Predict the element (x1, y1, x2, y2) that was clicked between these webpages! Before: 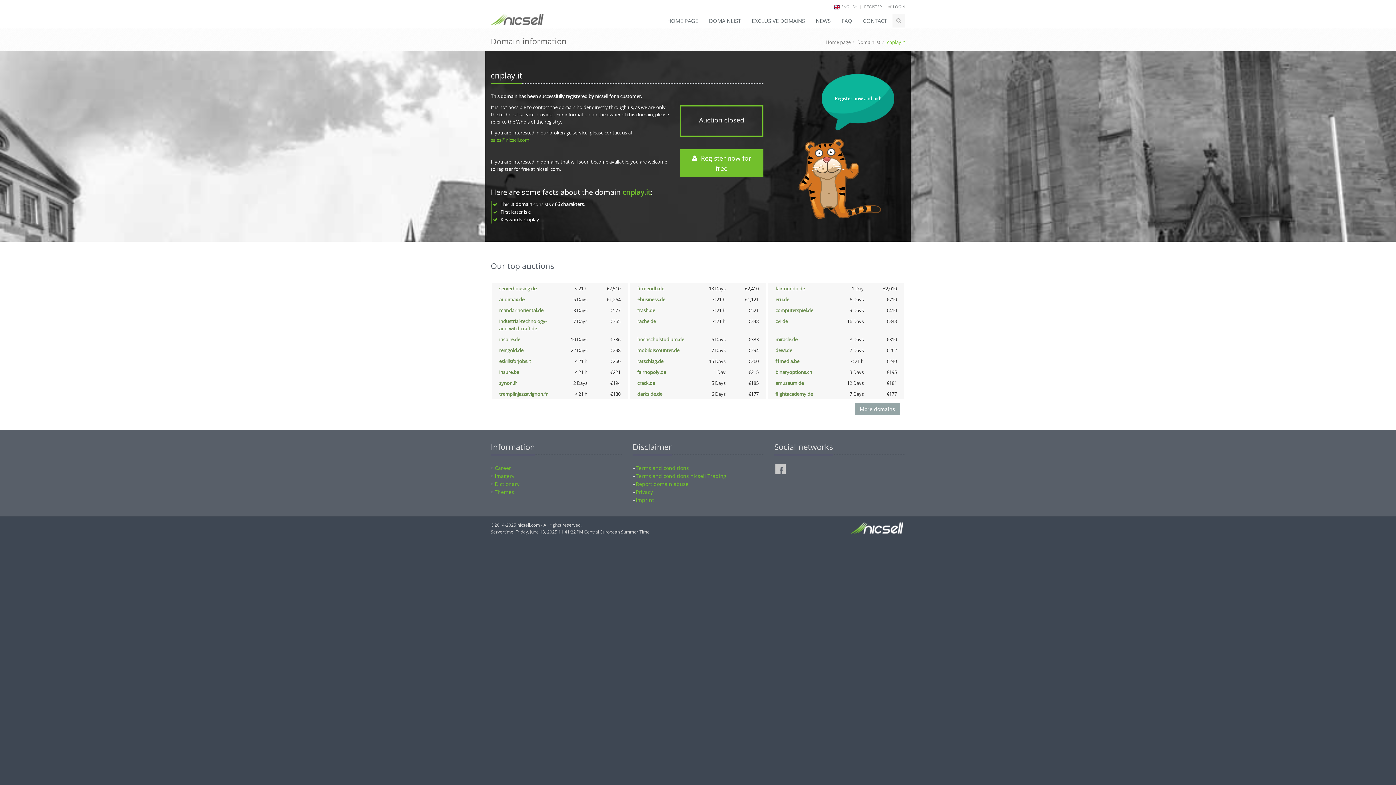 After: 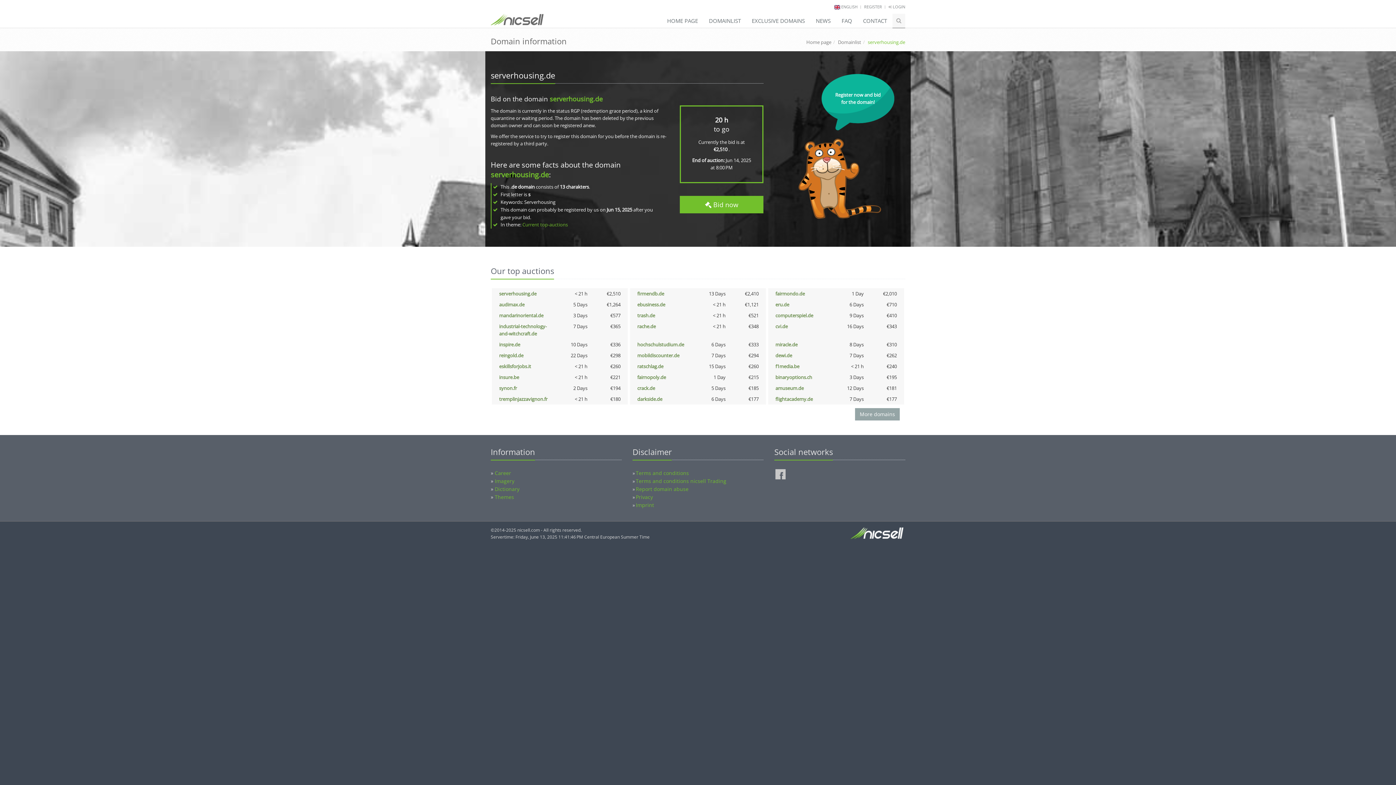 Action: bbox: (499, 285, 536, 292) label: serverhousing.de